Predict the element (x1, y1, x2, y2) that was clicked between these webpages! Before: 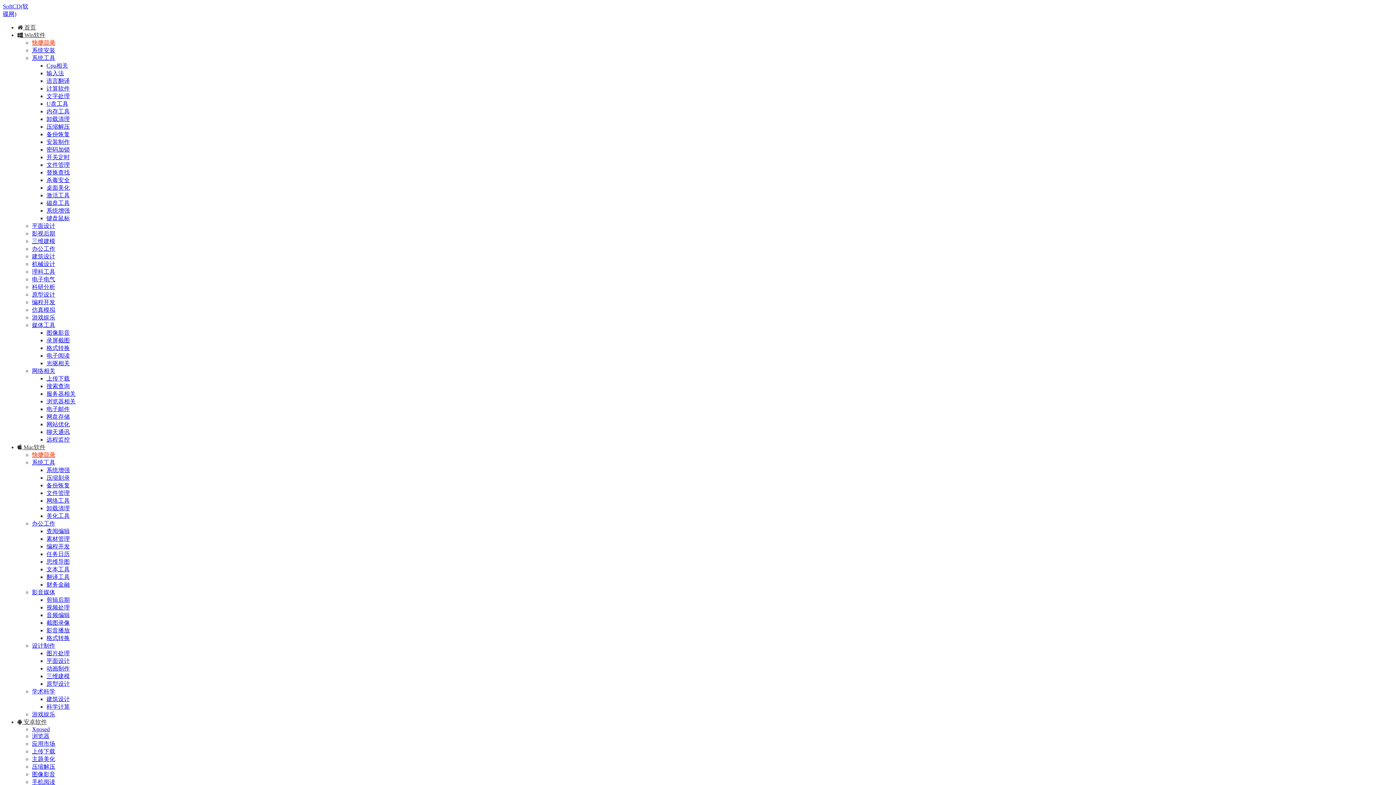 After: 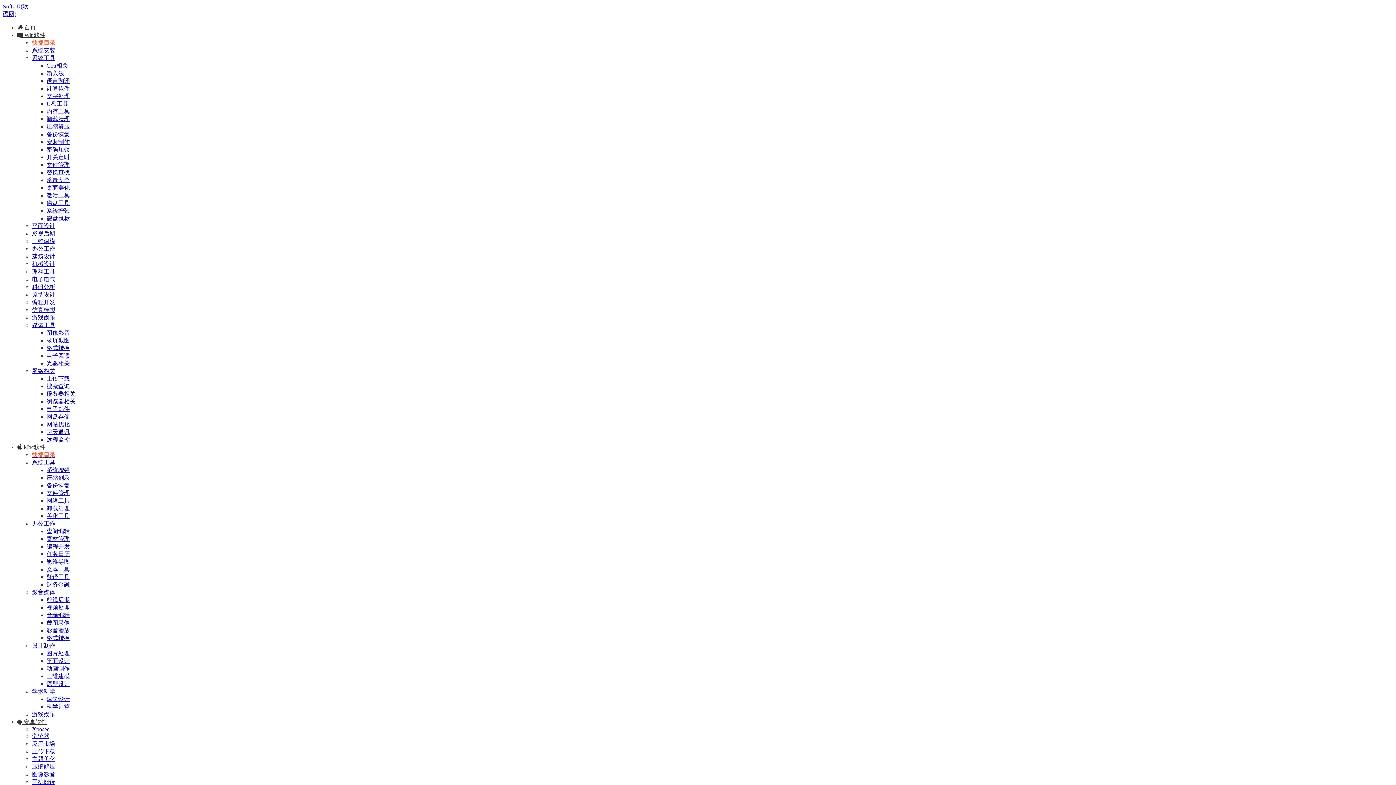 Action: bbox: (46, 474, 69, 481) label: 压缩刻录